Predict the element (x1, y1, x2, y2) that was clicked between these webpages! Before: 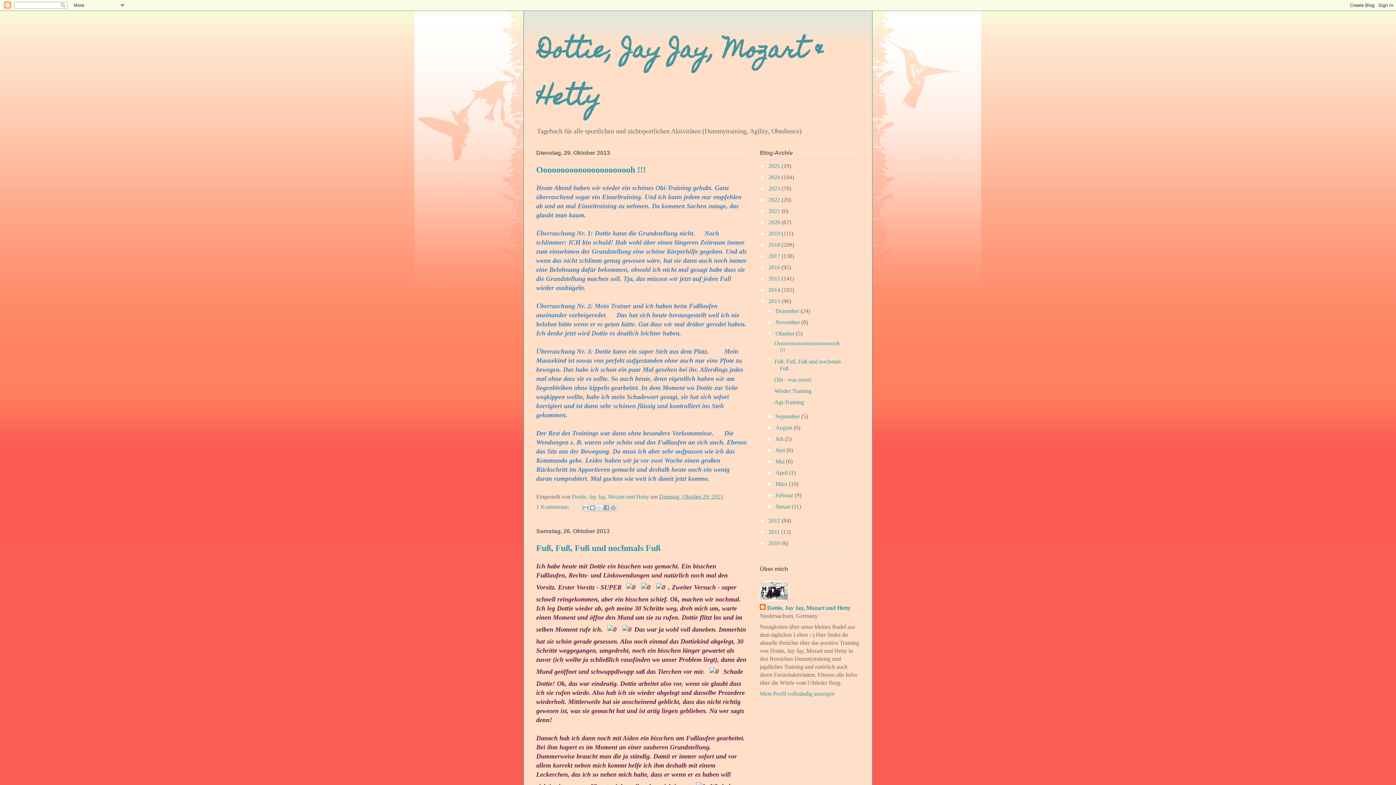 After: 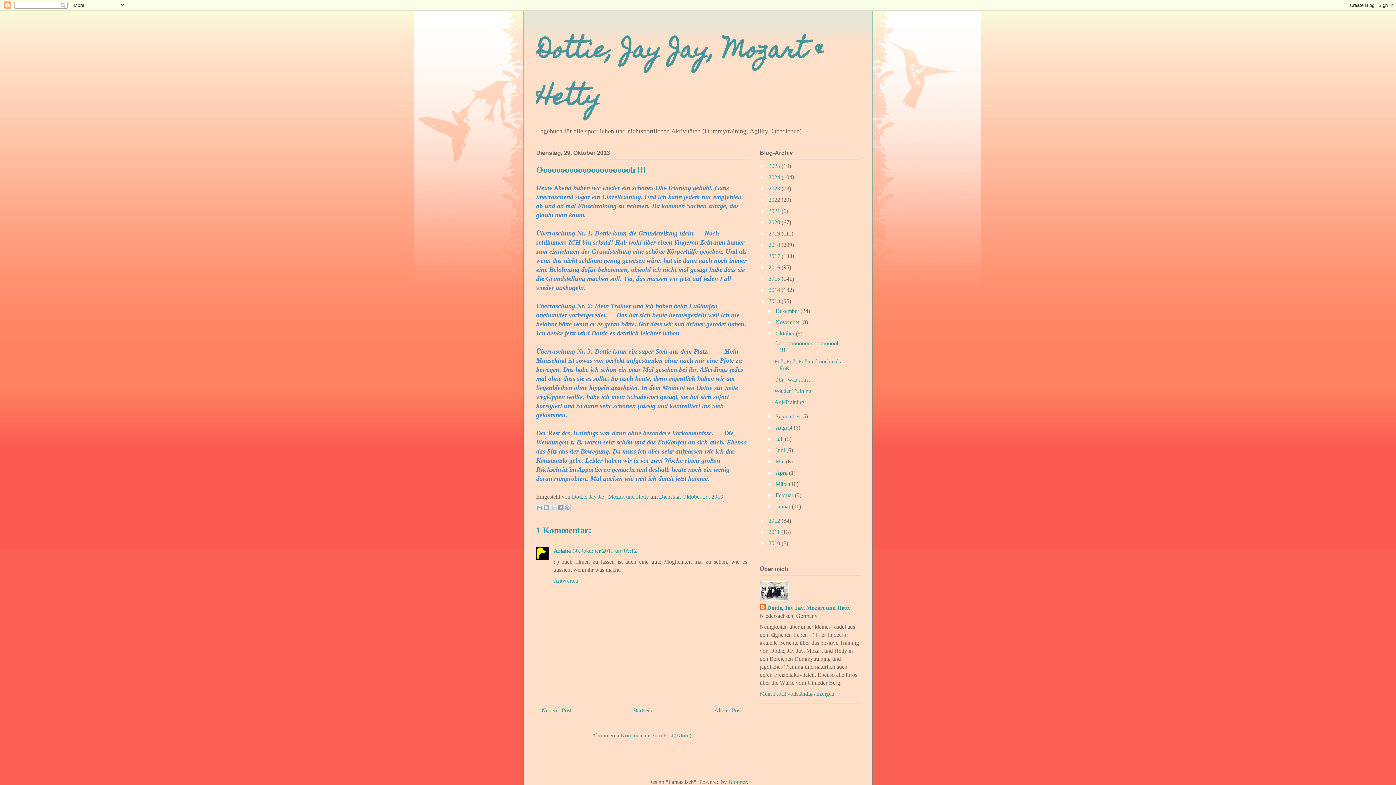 Action: label: Oooooooooooooooooooooh !!! bbox: (536, 164, 646, 174)